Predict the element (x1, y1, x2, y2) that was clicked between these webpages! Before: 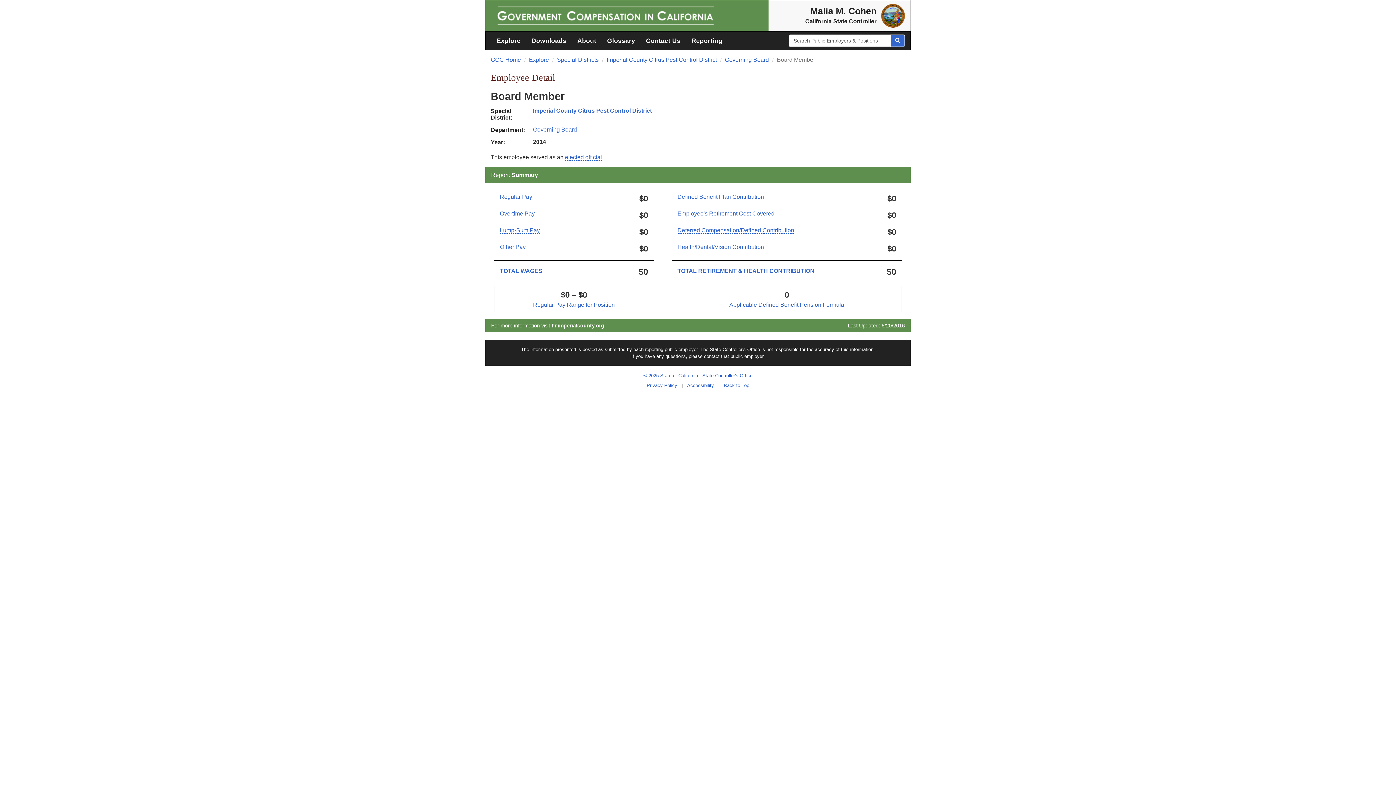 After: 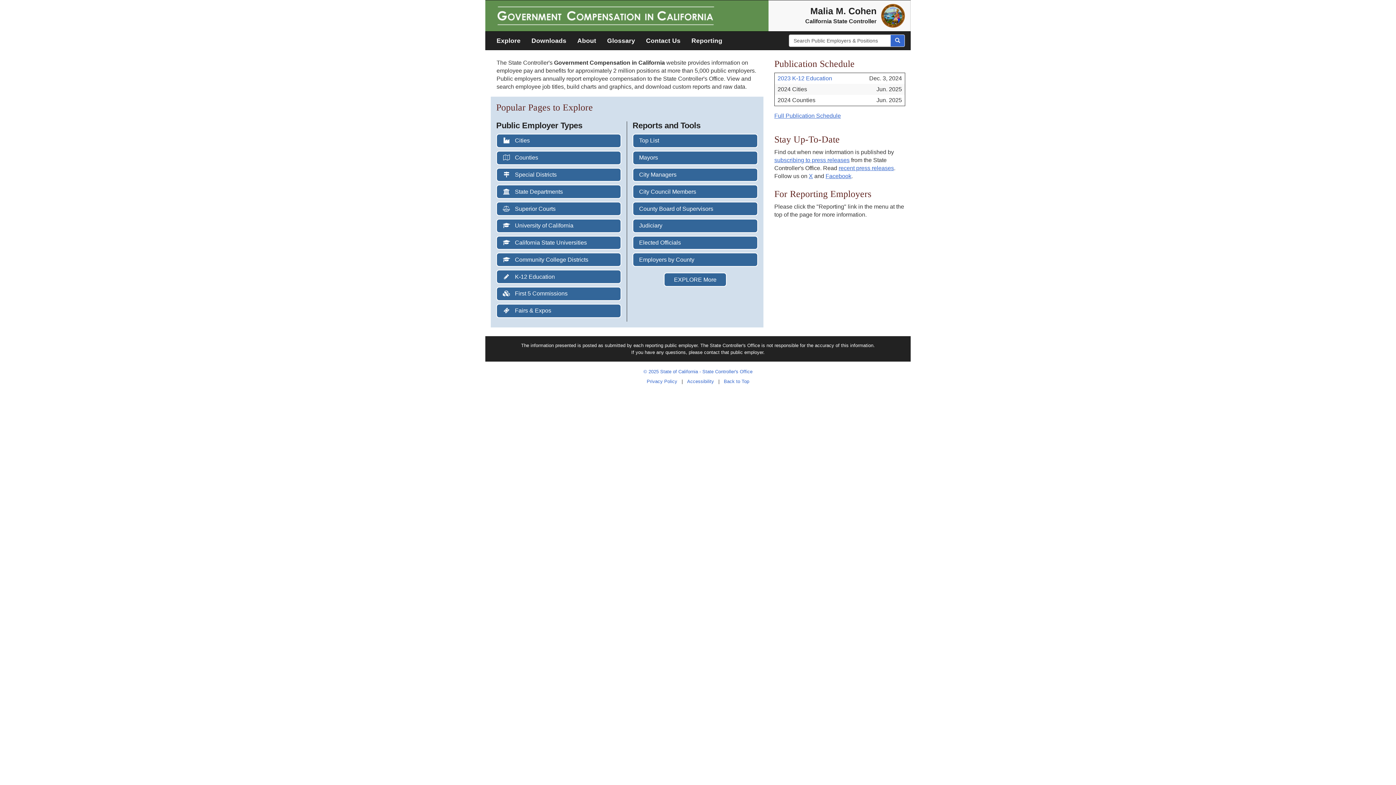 Action: bbox: (490, 56, 521, 62) label: GCC Home